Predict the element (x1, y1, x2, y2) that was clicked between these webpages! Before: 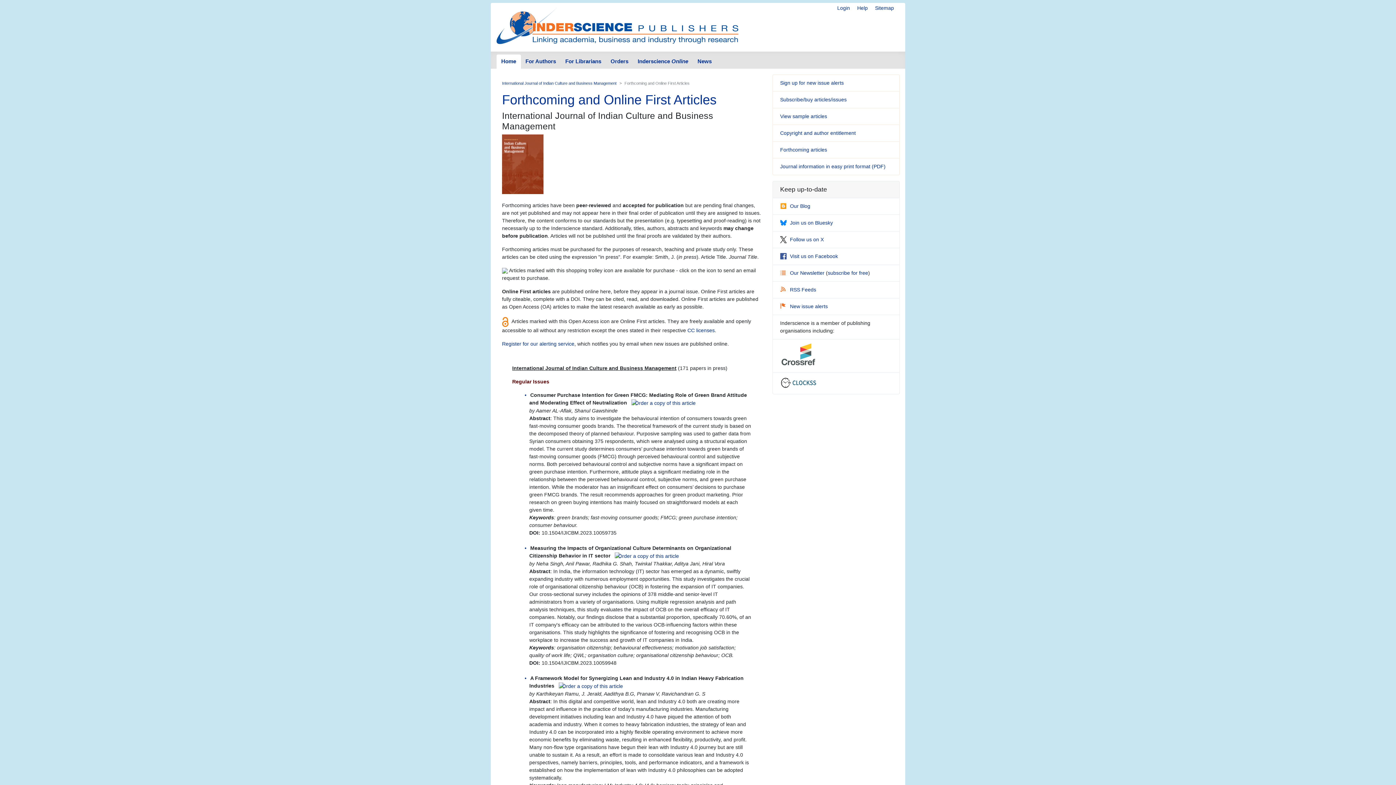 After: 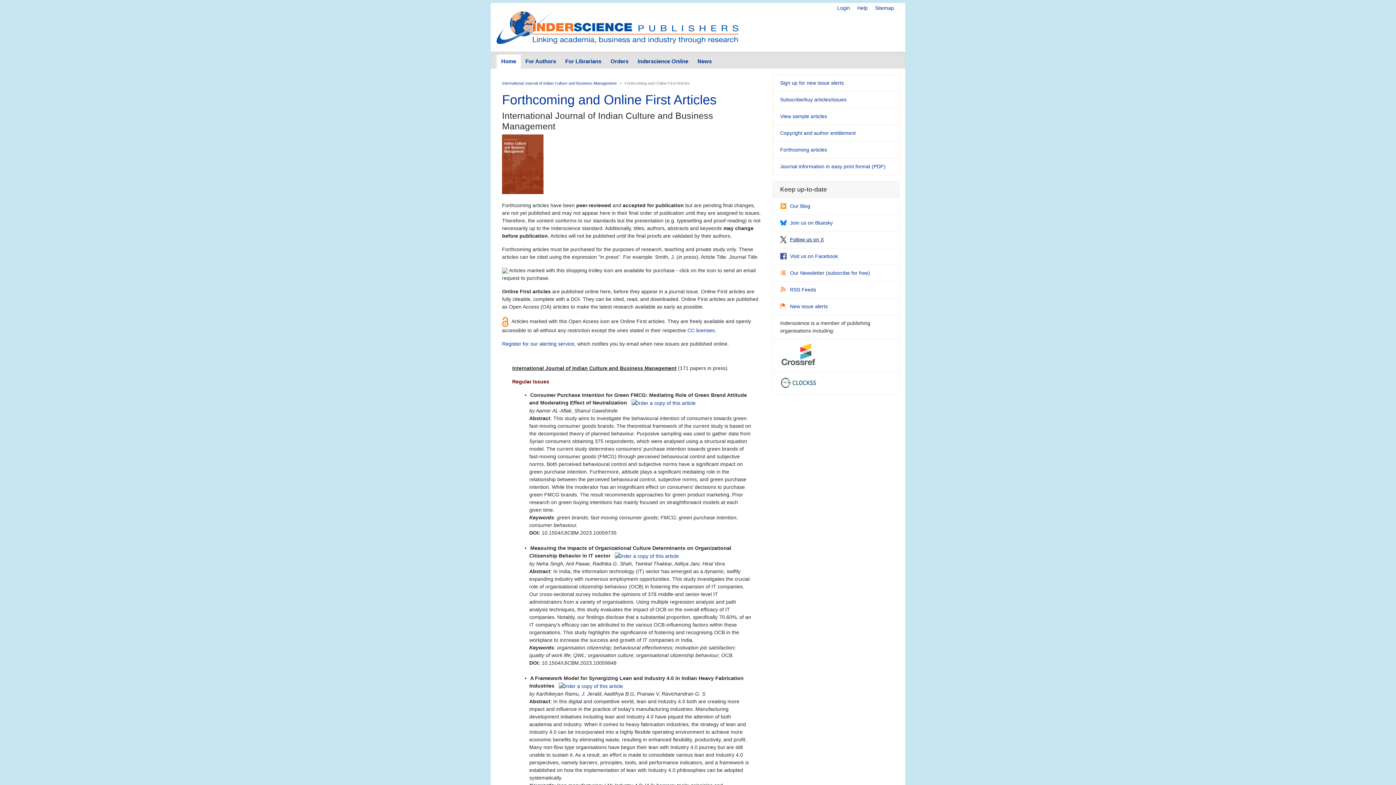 Action: bbox: (780, 236, 824, 242) label: Follow us on X